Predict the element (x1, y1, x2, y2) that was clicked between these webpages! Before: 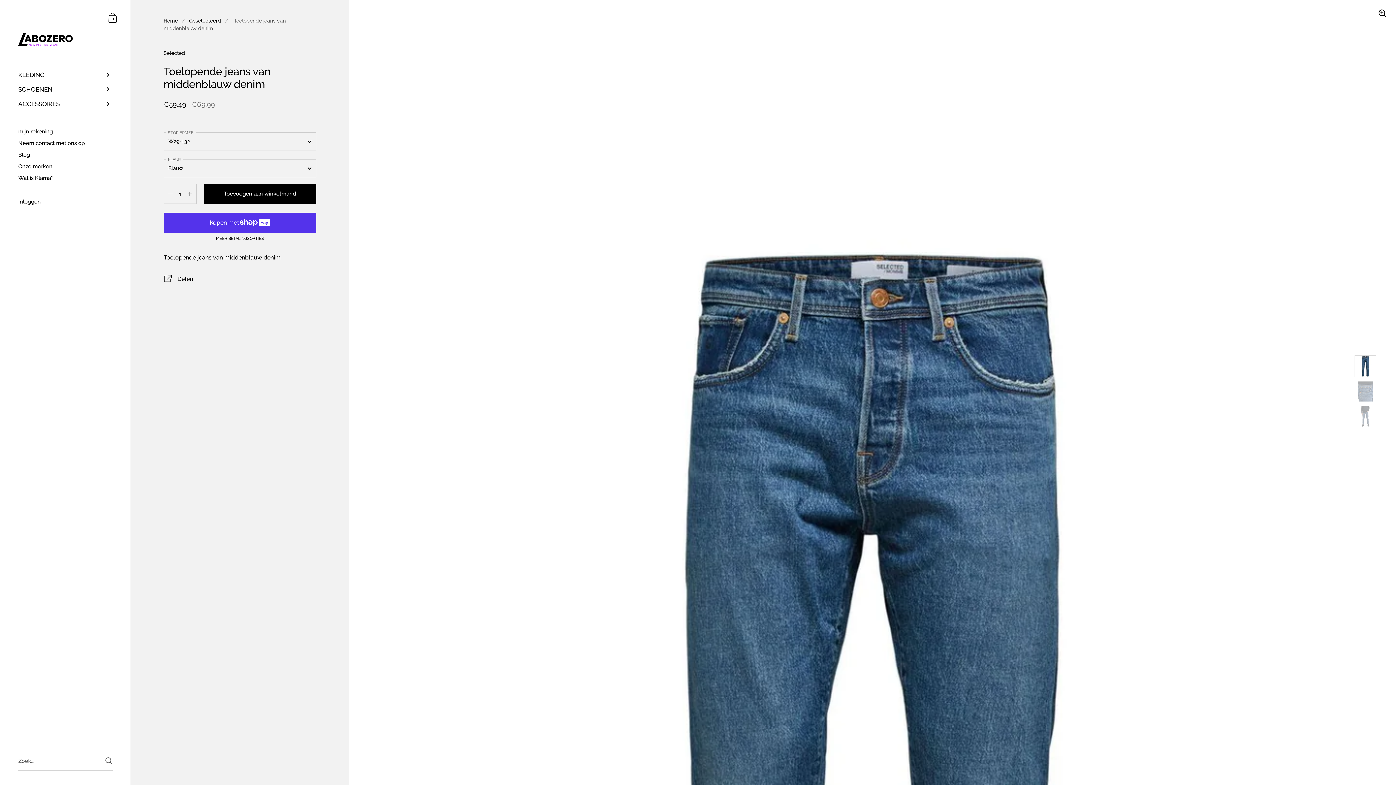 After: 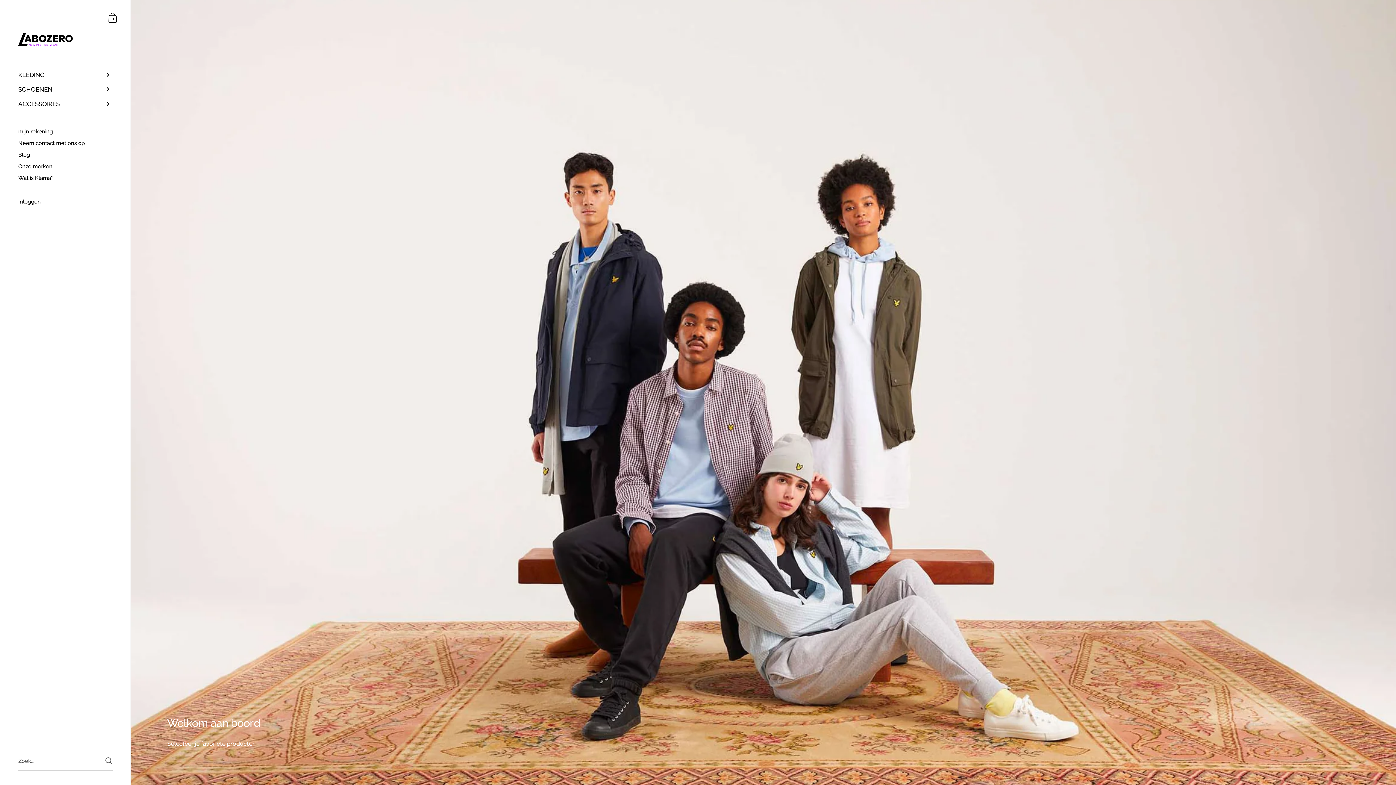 Action: bbox: (18, 32, 112, 45)